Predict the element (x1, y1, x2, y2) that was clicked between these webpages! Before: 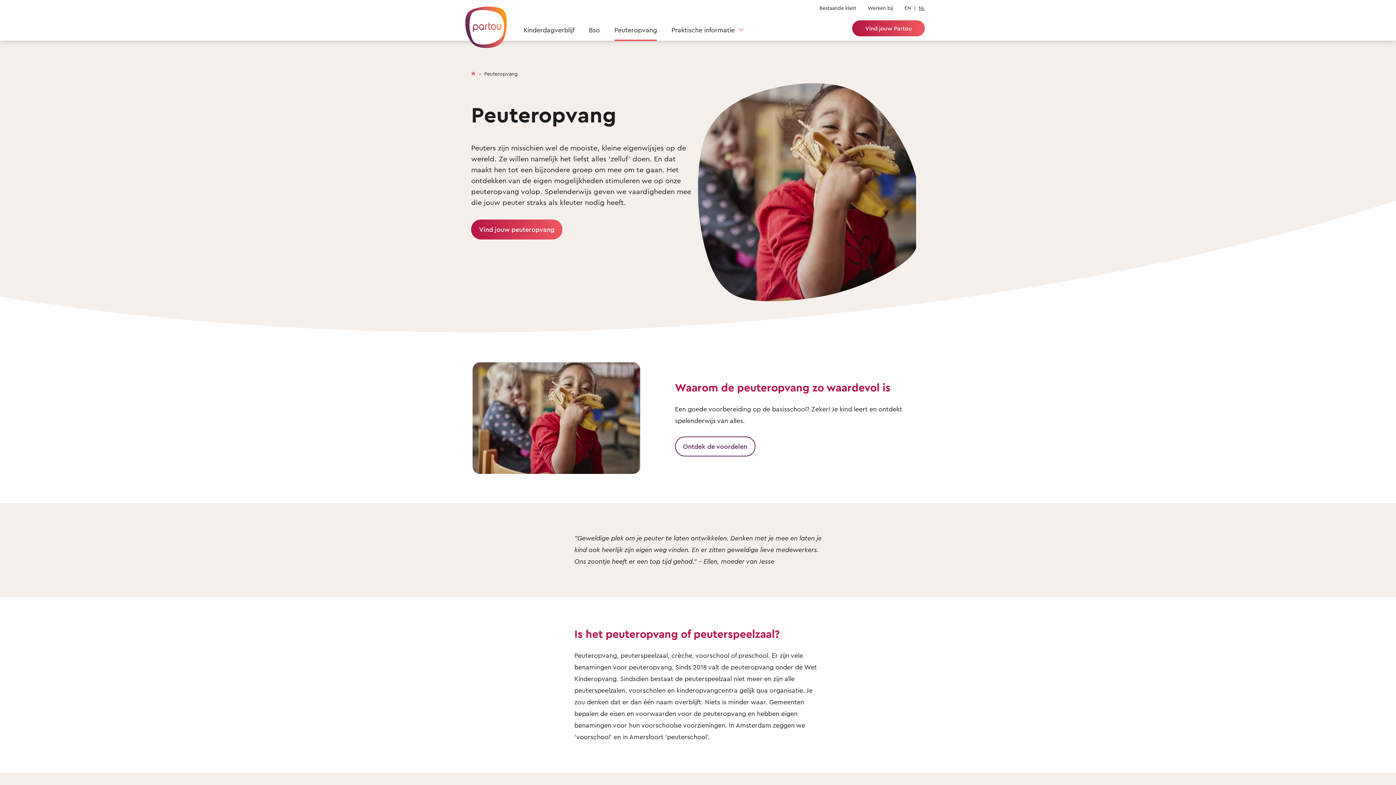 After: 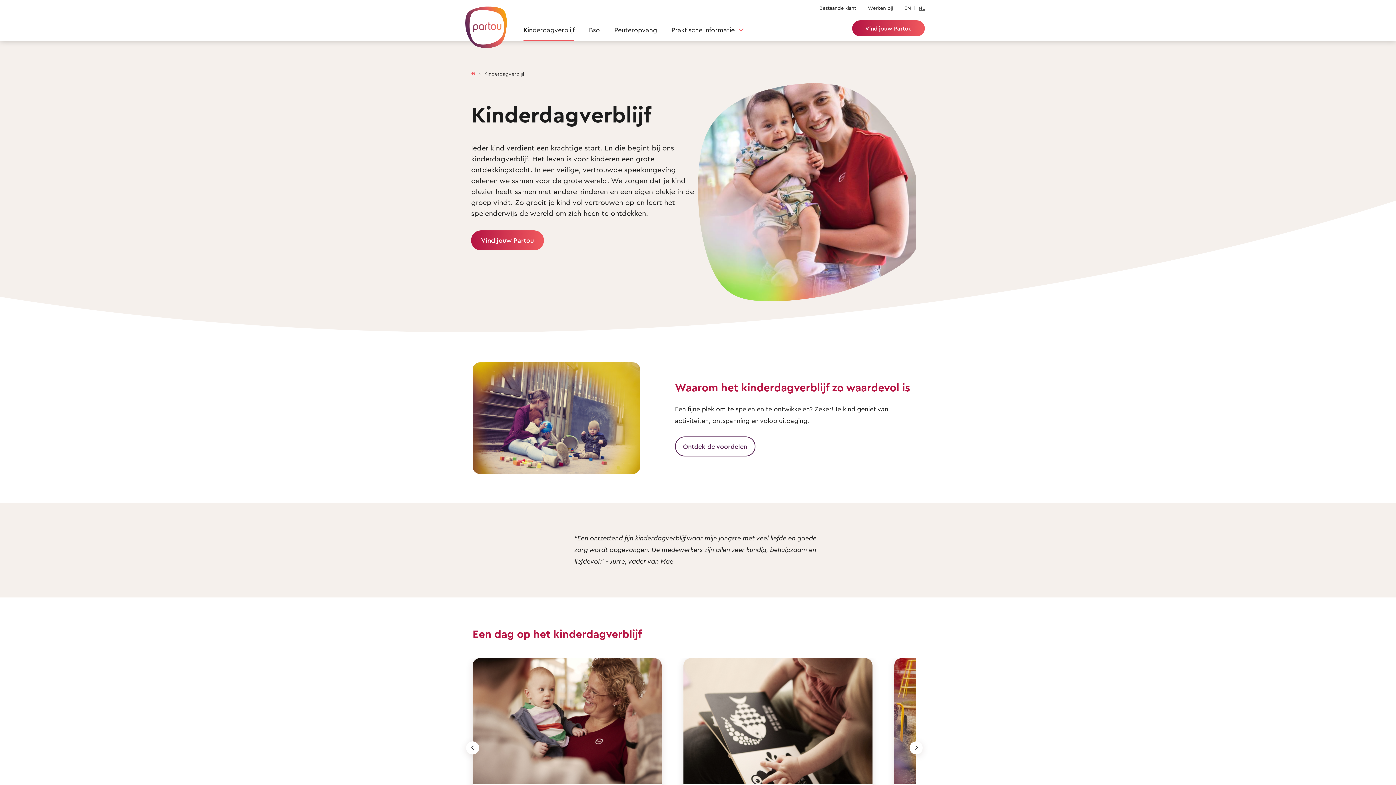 Action: bbox: (523, 25, 574, 40) label: Kinderdagverblijf